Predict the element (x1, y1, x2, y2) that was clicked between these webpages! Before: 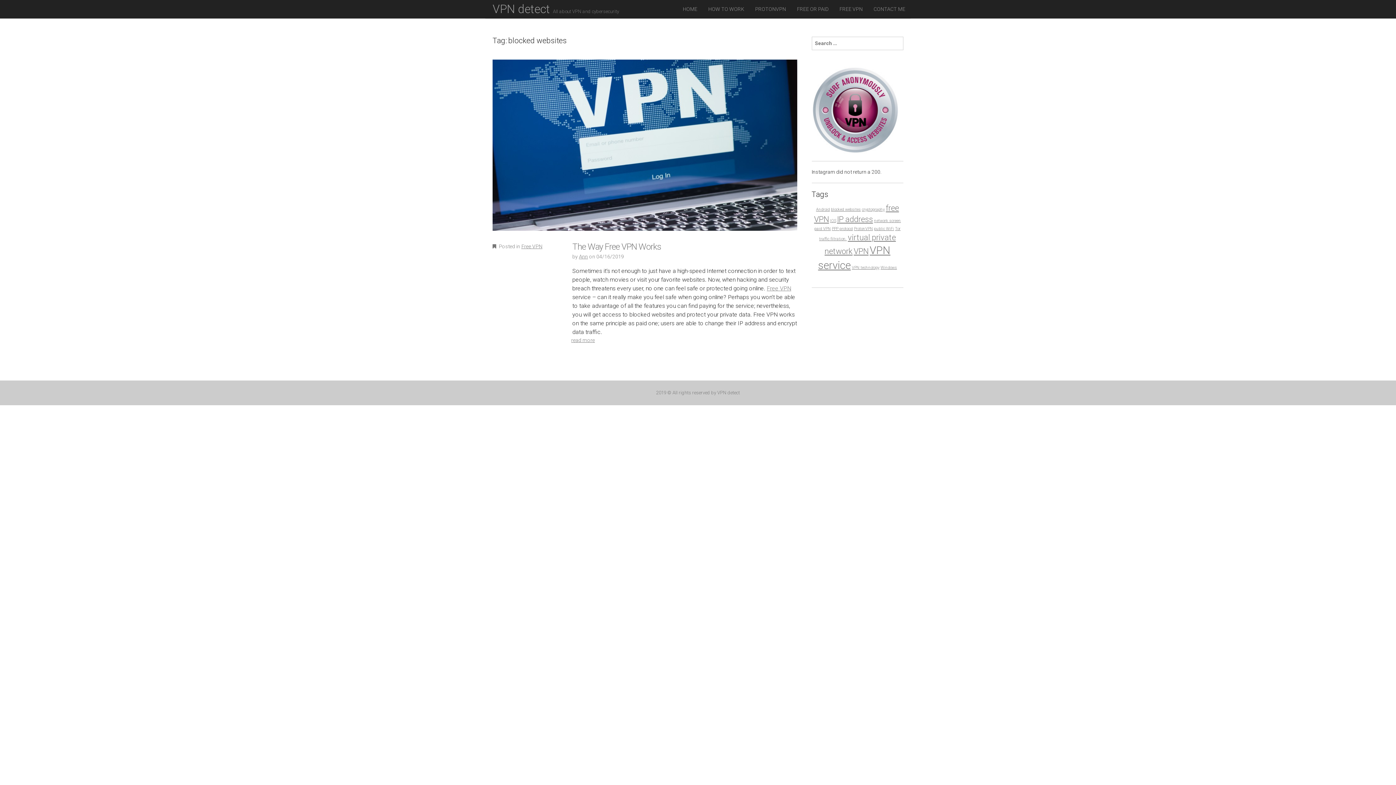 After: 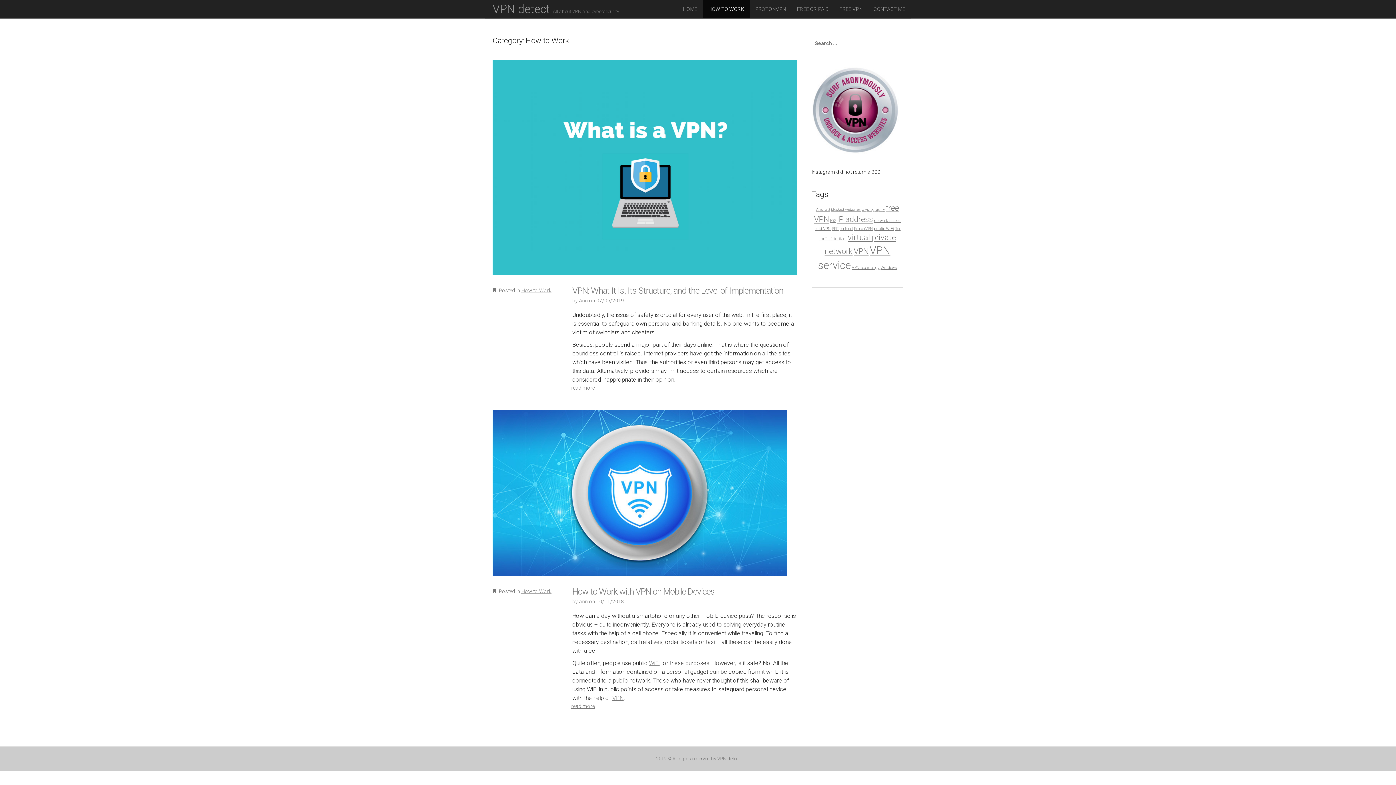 Action: bbox: (702, 0, 749, 18) label: HOW TO WORK